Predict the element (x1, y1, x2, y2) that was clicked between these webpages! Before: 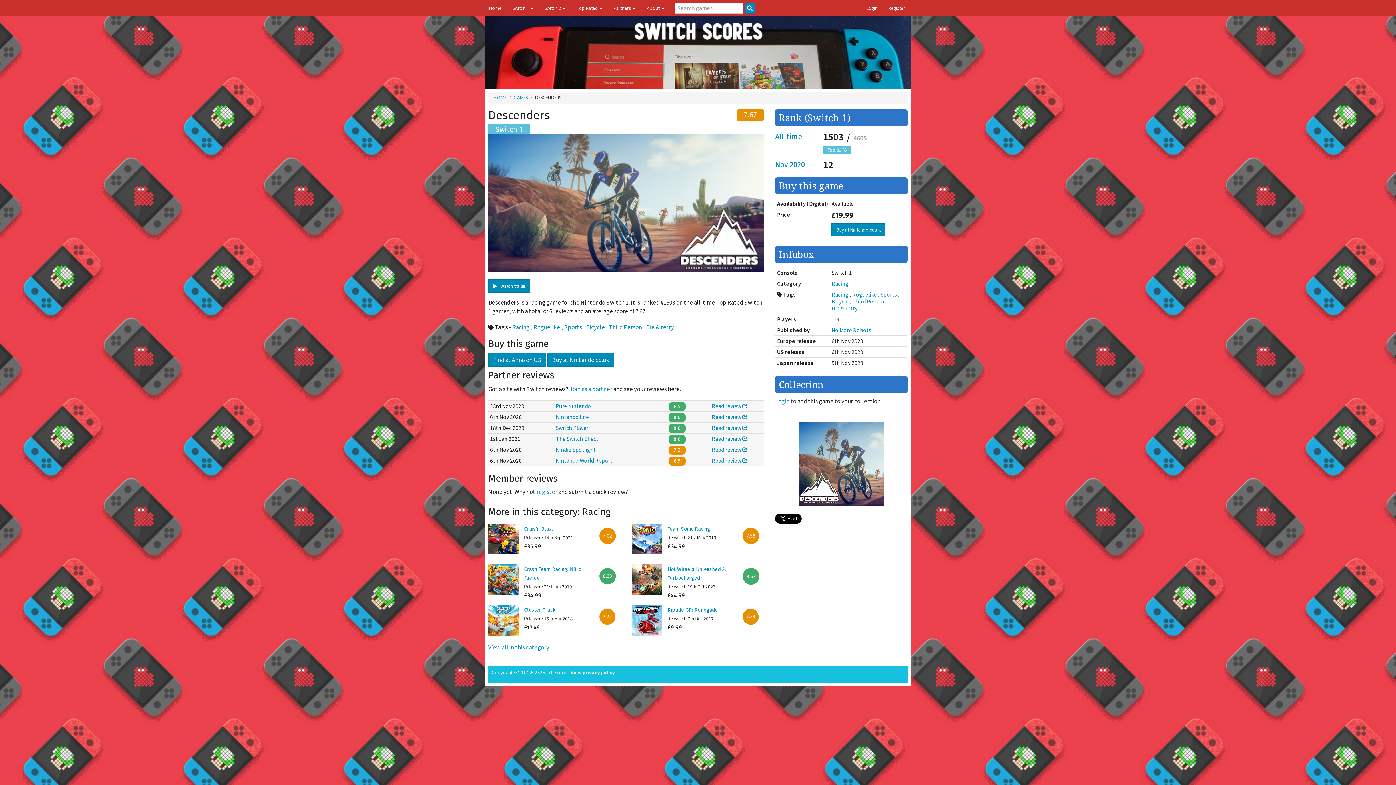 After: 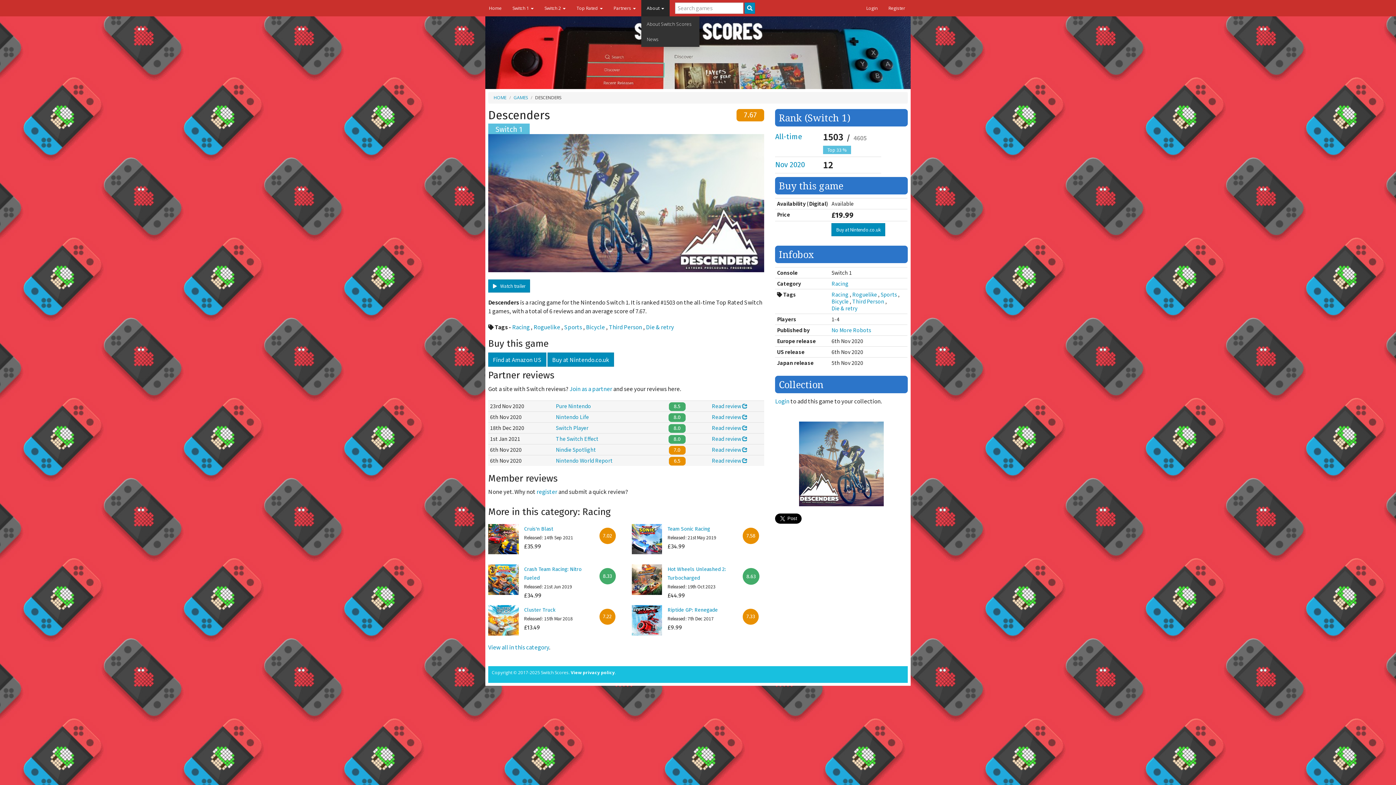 Action: bbox: (641, 0, 669, 16) label: About 